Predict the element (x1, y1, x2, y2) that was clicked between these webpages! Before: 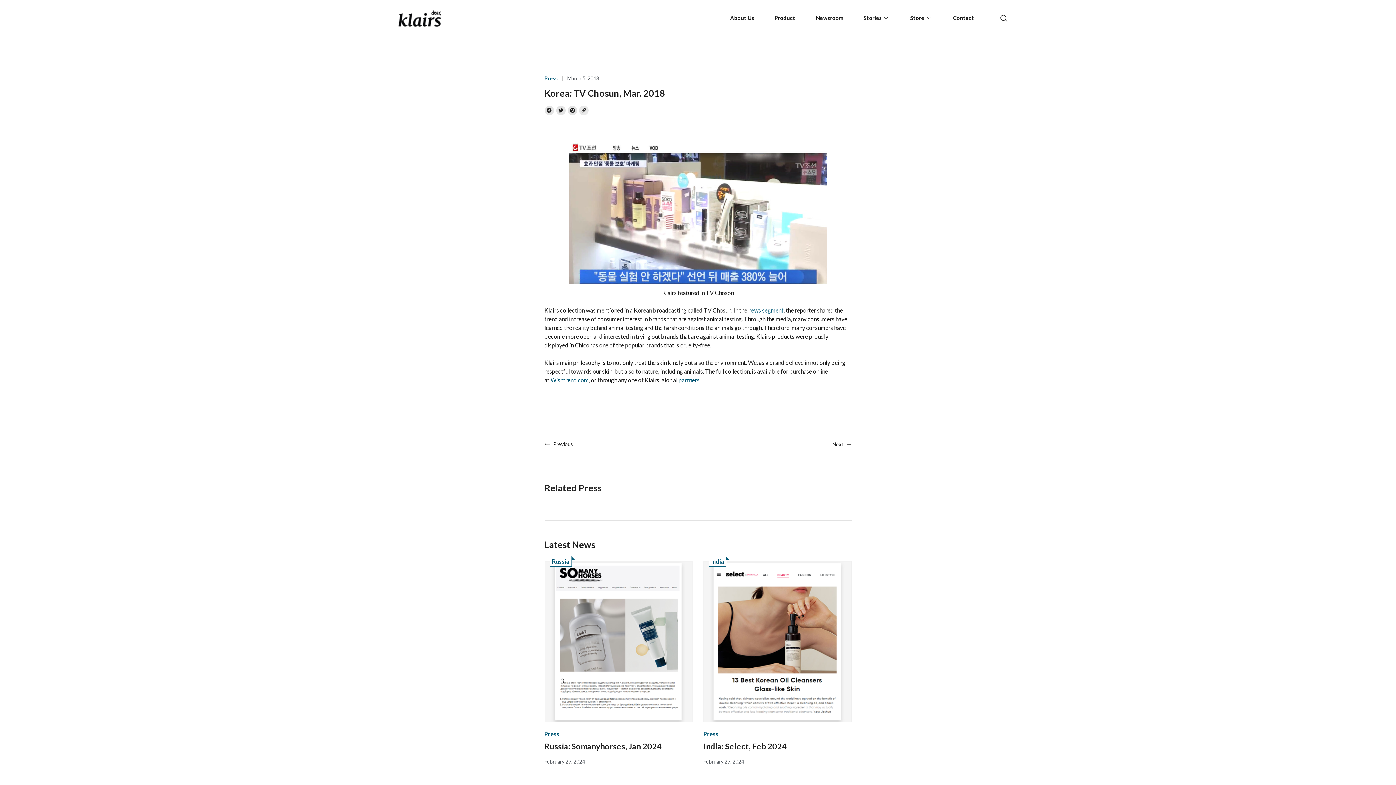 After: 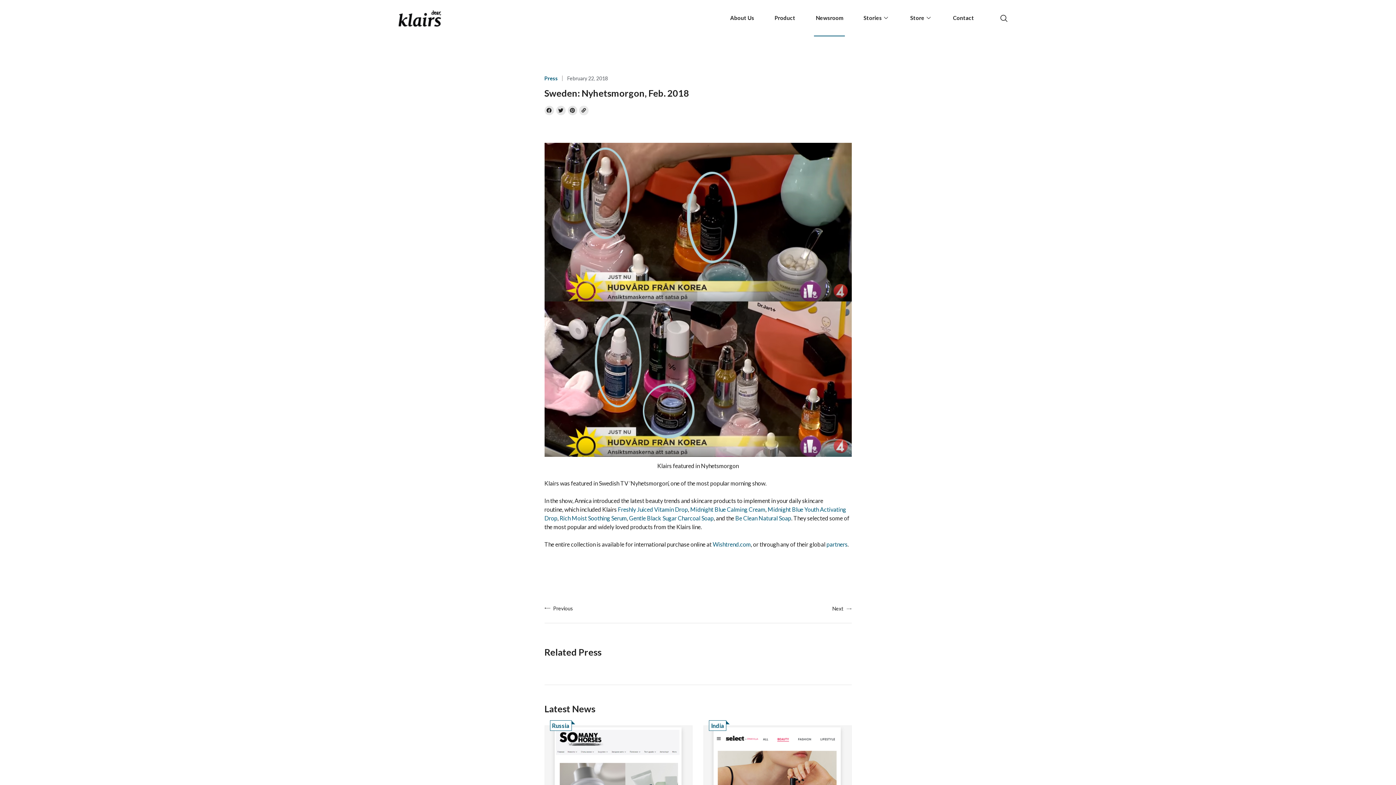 Action: bbox: (544, 440, 573, 448) label: Previous